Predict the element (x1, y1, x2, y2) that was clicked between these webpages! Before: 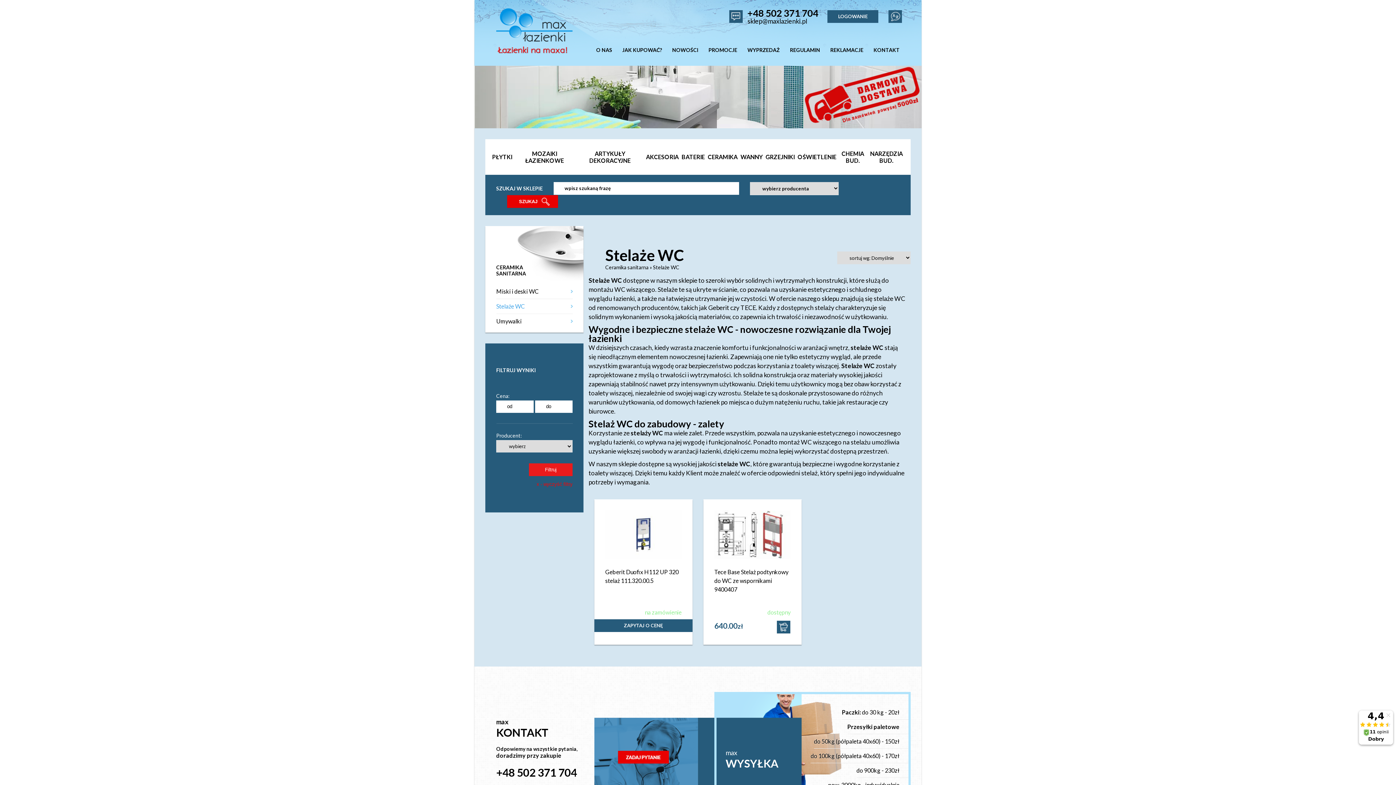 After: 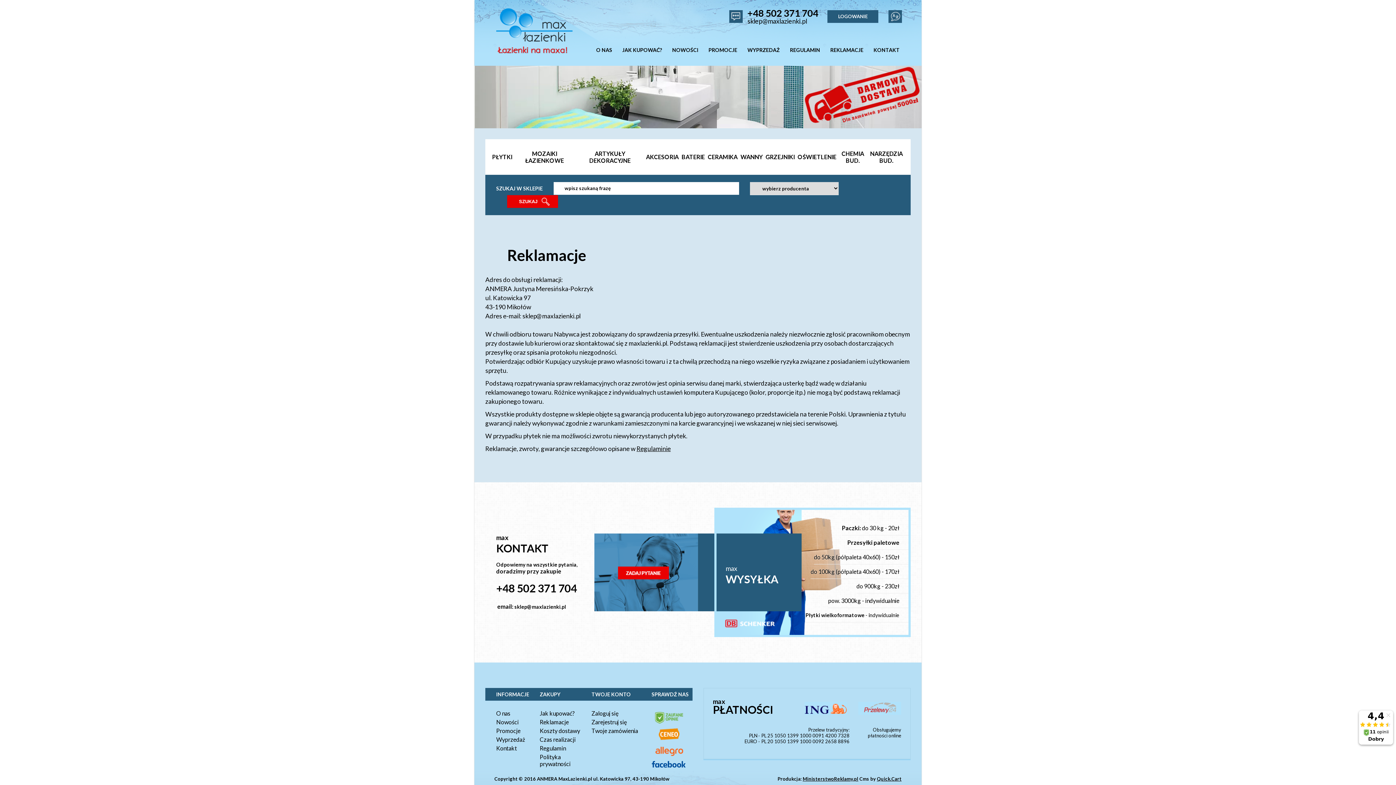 Action: bbox: (825, 43, 868, 56) label: REKLAMACJE